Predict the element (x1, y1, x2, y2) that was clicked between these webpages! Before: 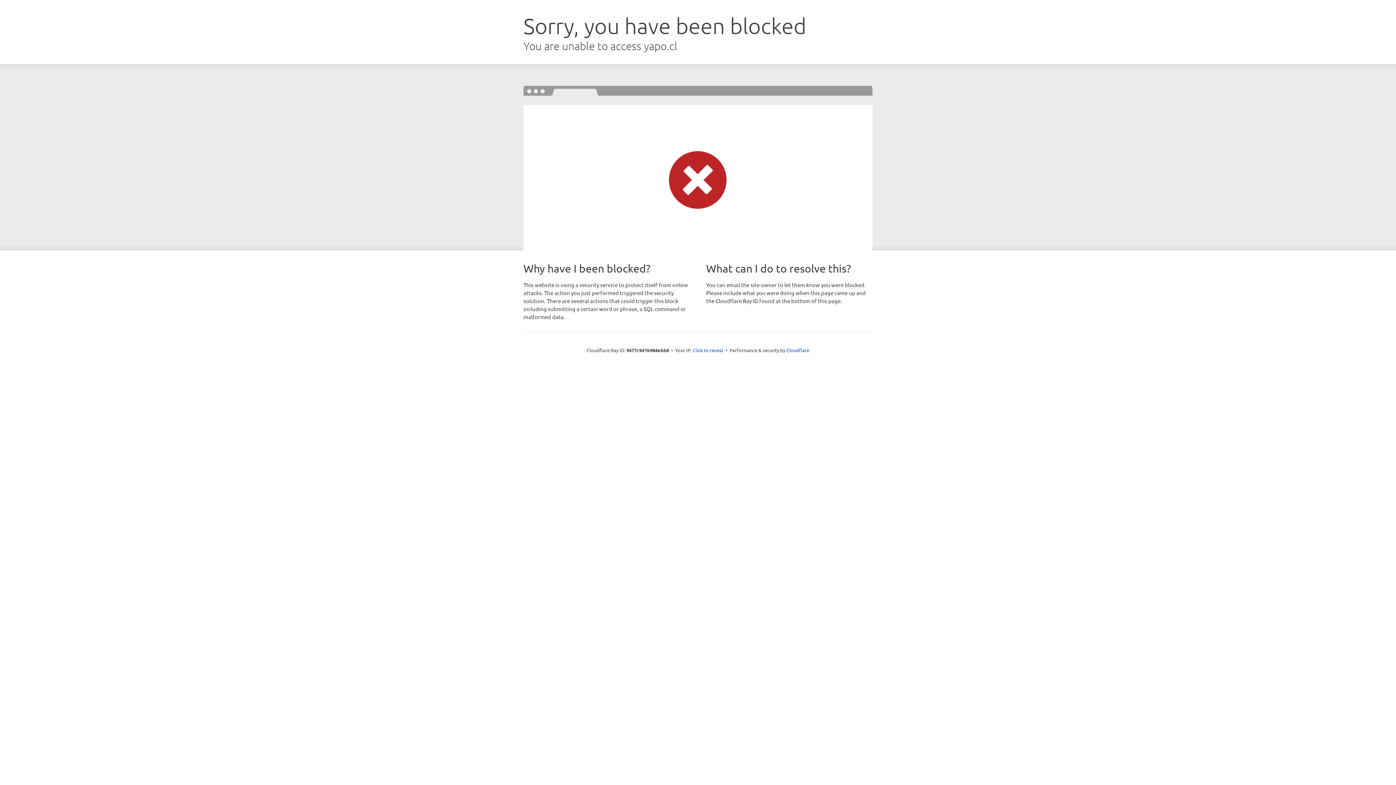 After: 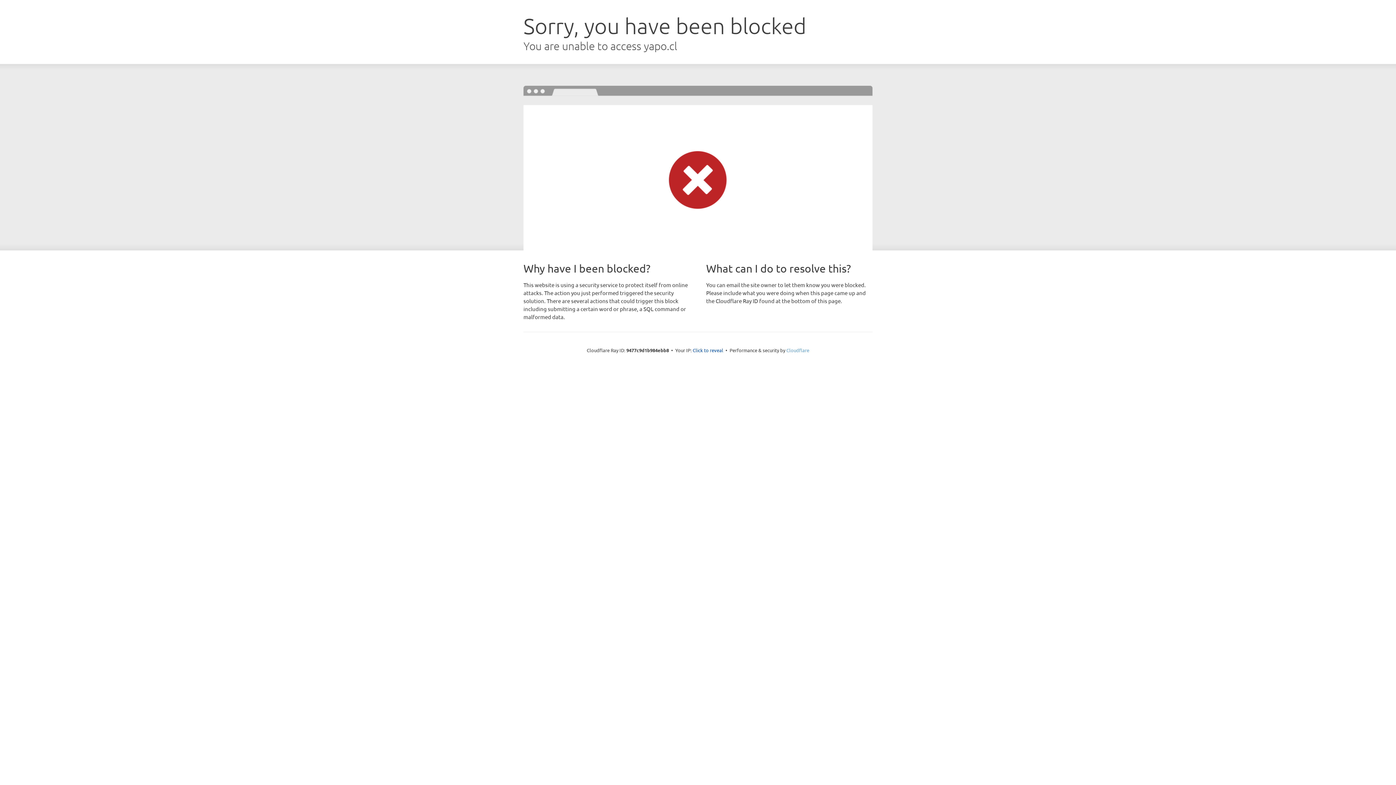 Action: label: Cloudflare bbox: (786, 347, 809, 353)